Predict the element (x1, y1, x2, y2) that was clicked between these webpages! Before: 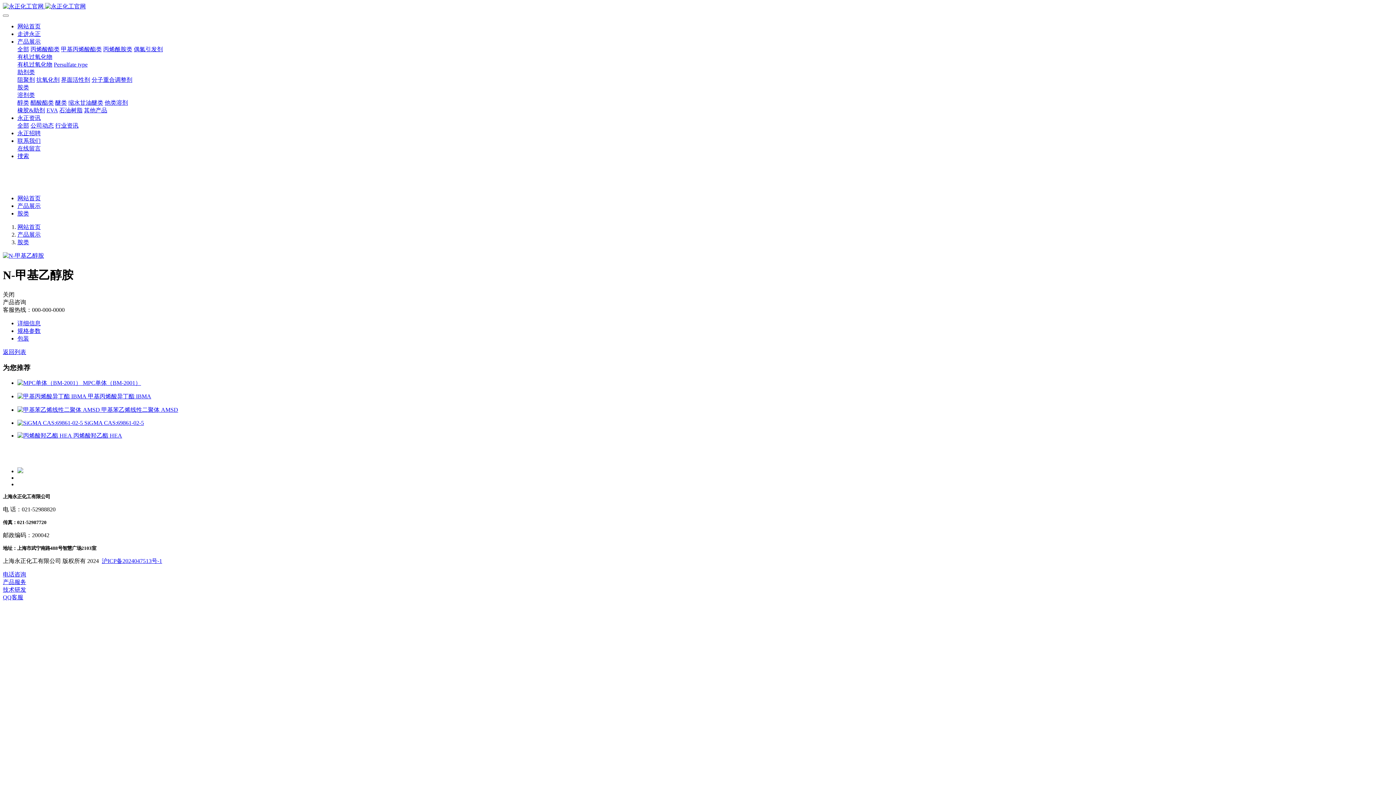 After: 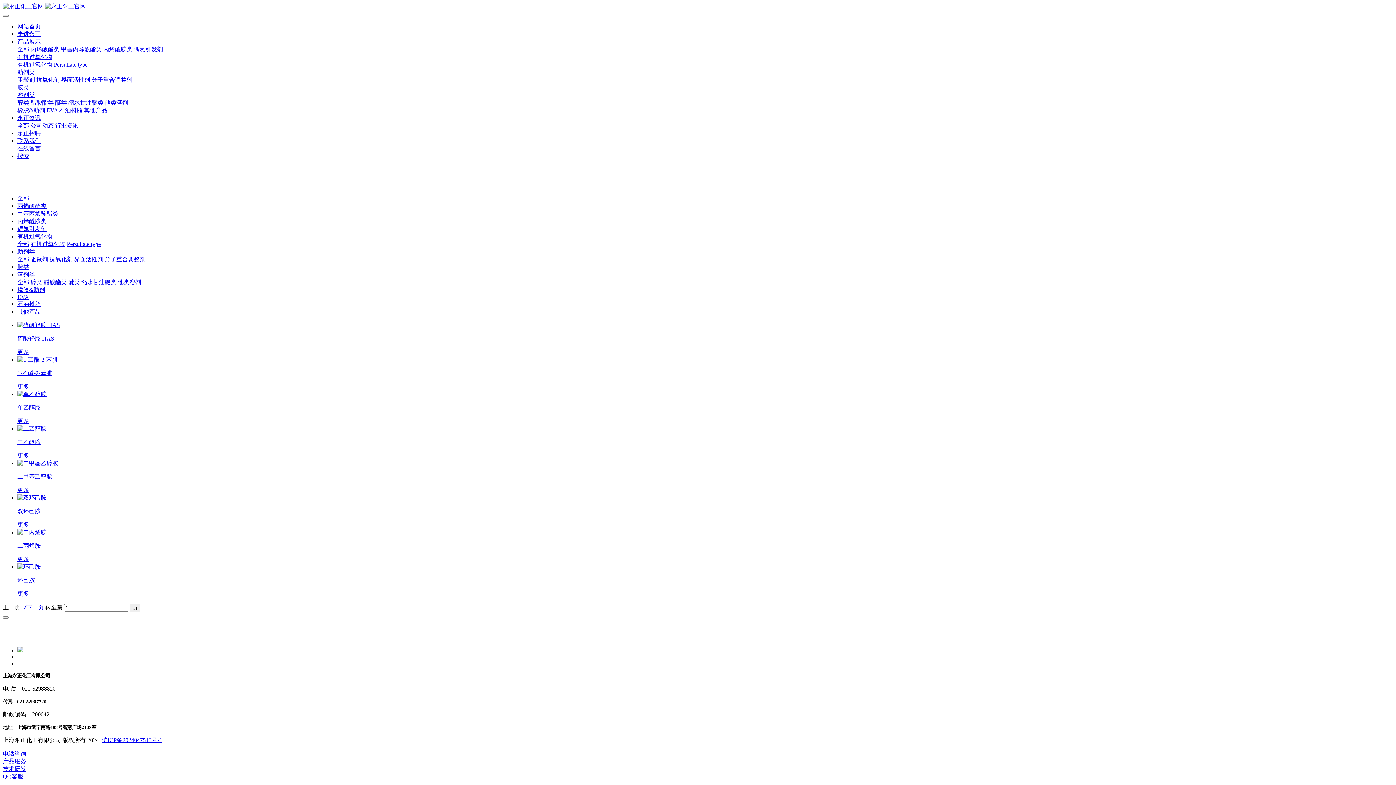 Action: label: 胺类 bbox: (17, 84, 29, 90)